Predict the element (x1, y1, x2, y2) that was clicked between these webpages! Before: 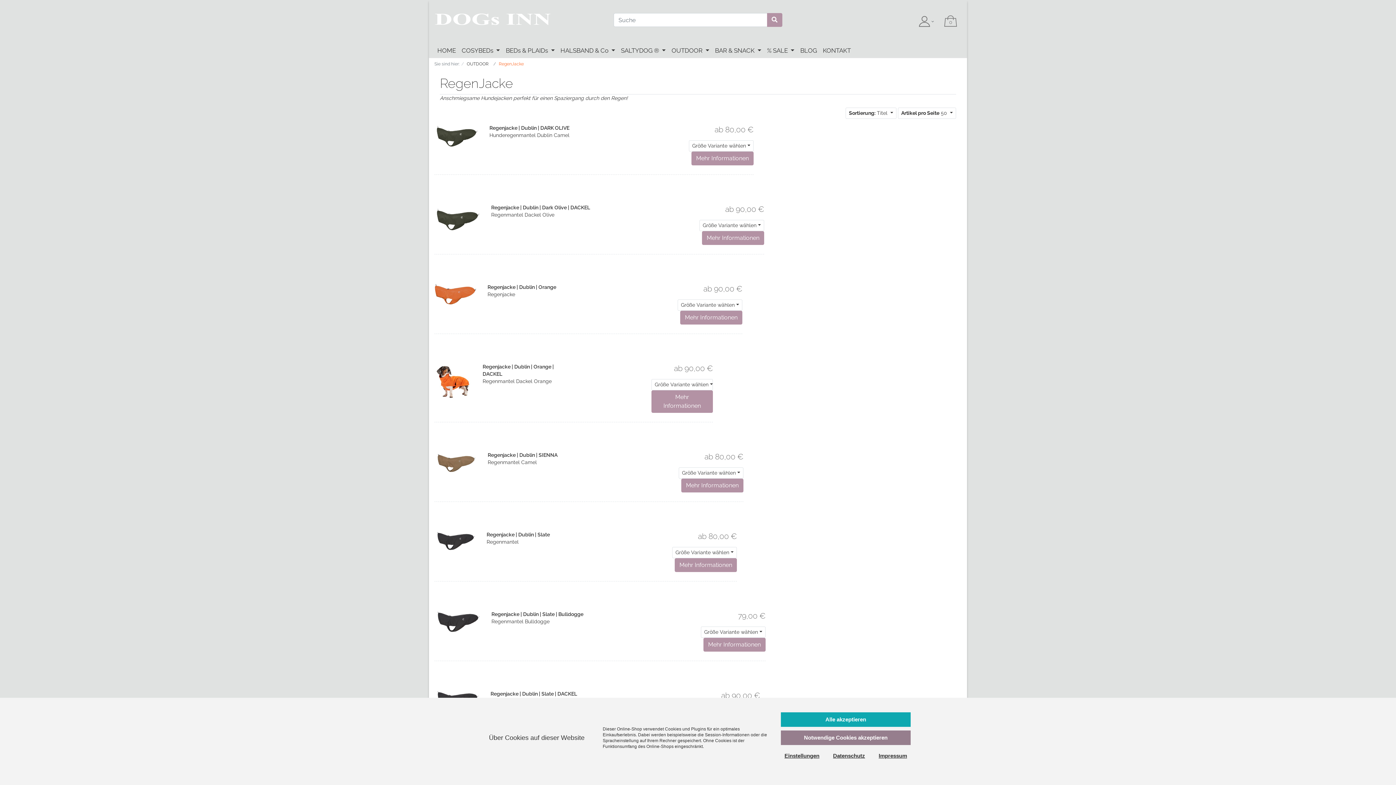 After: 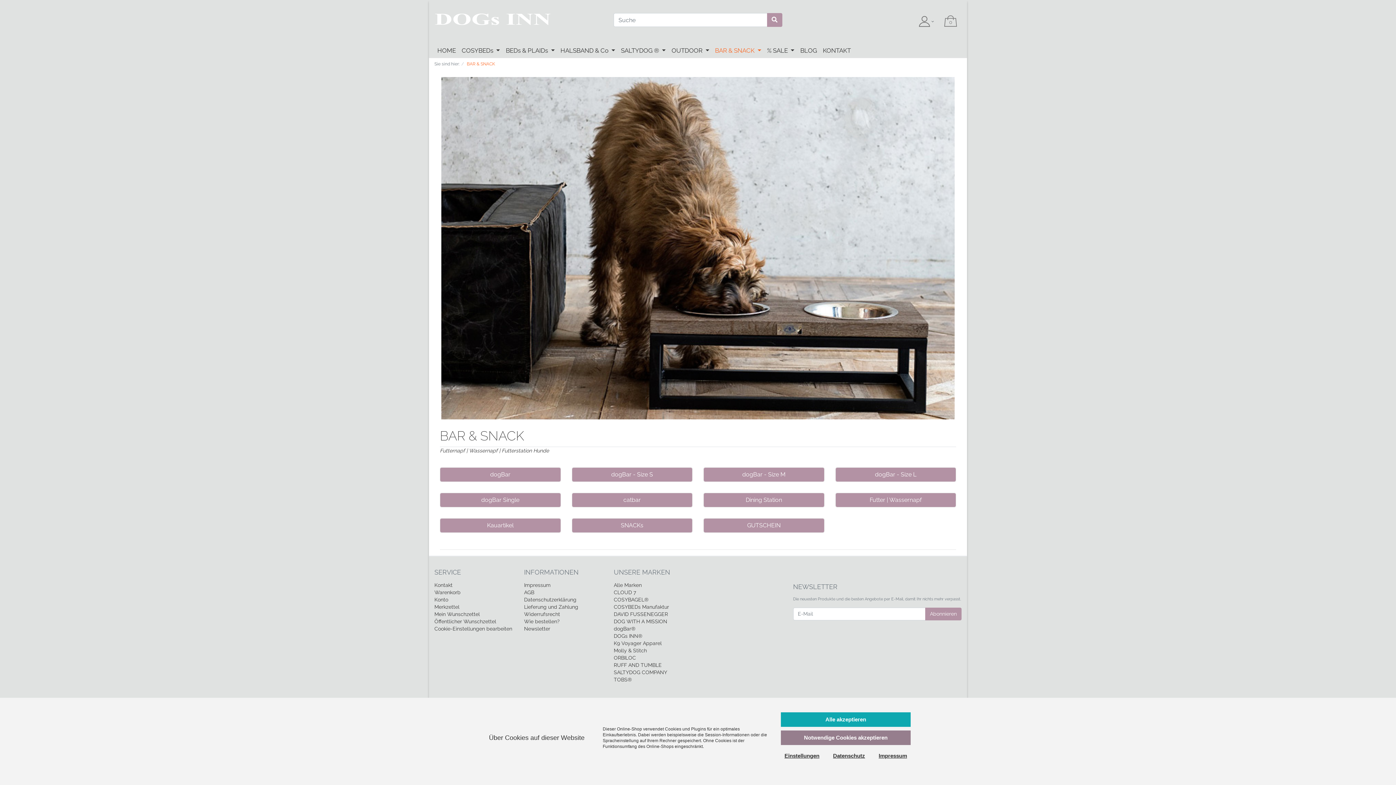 Action: label: BAR & SNACK  bbox: (712, 43, 764, 57)